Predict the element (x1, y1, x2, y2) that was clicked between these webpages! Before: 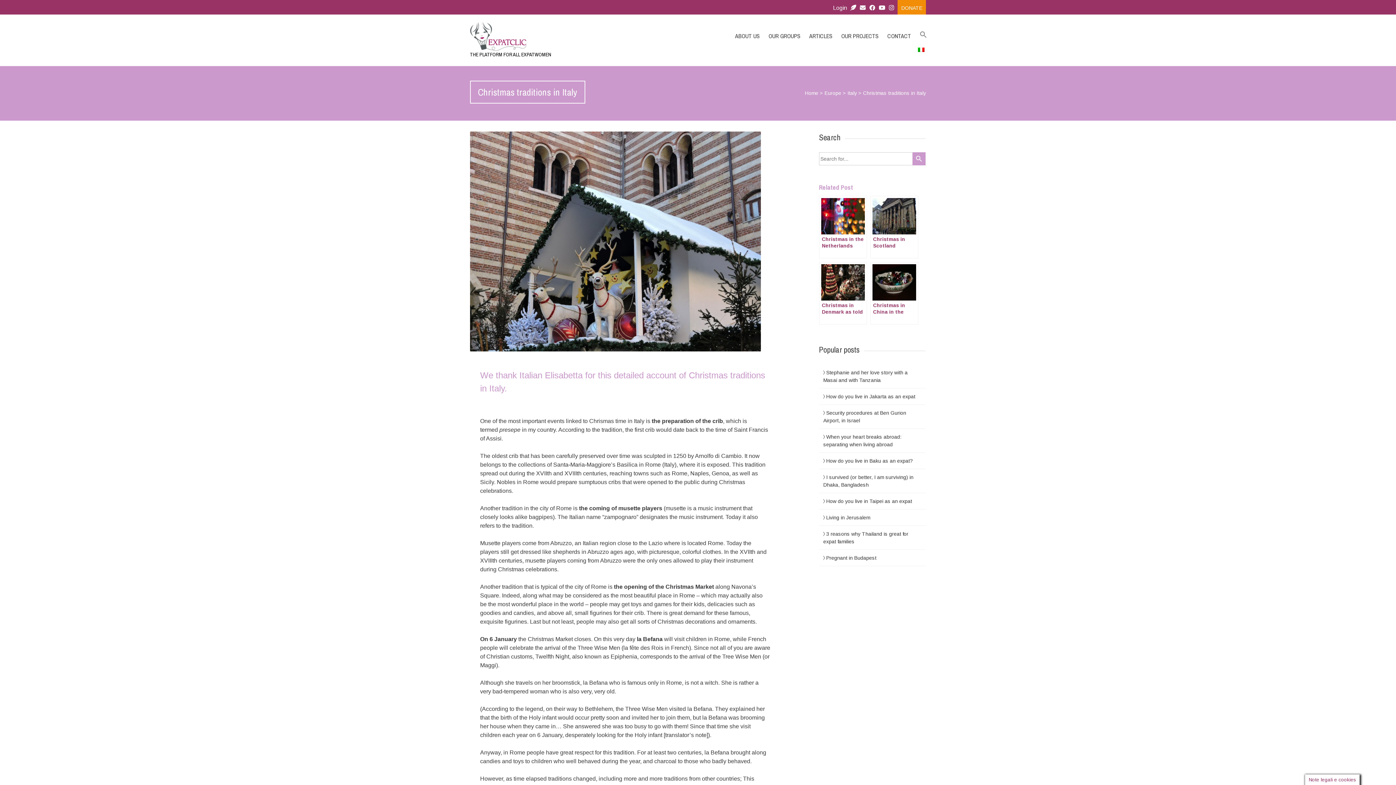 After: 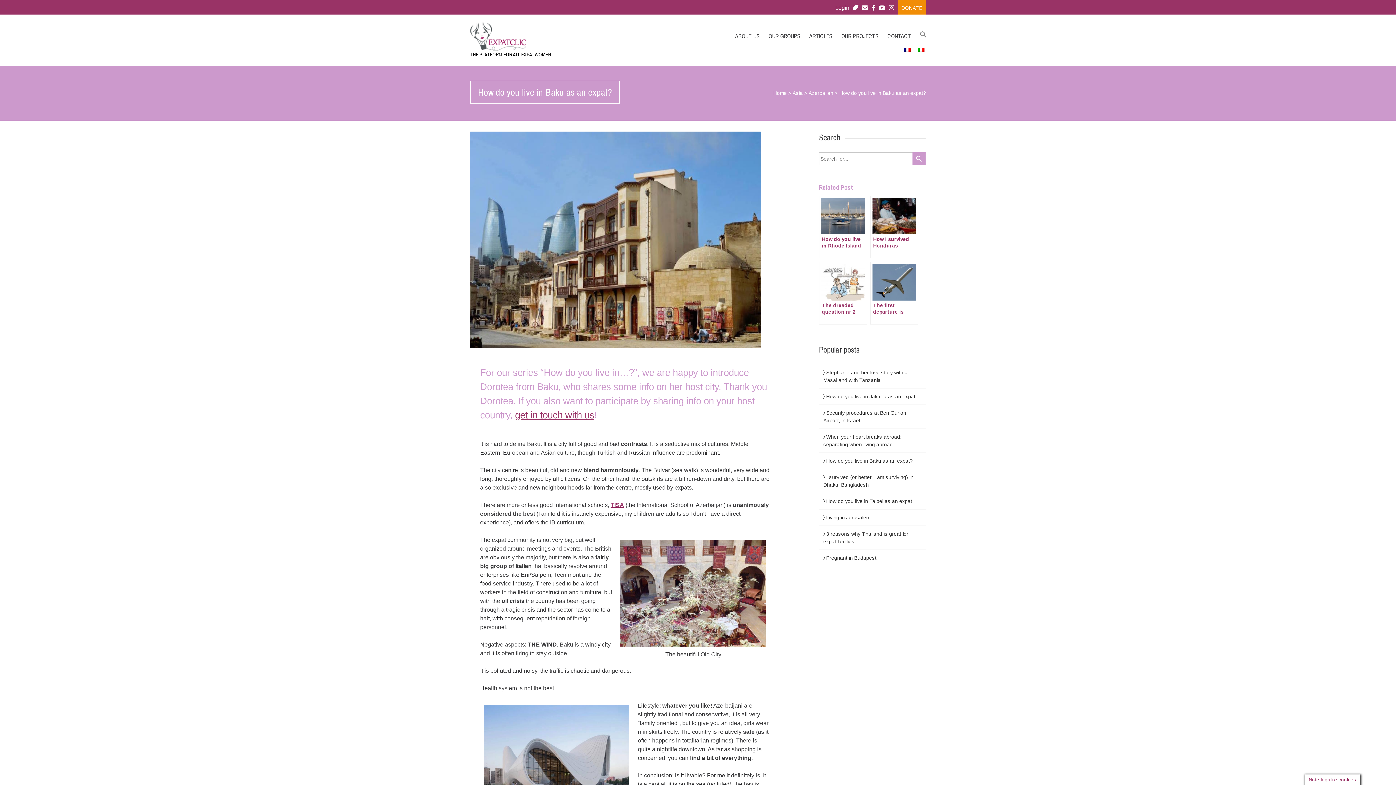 Action: bbox: (826, 458, 913, 464) label: How do you live in Baku as an expat?